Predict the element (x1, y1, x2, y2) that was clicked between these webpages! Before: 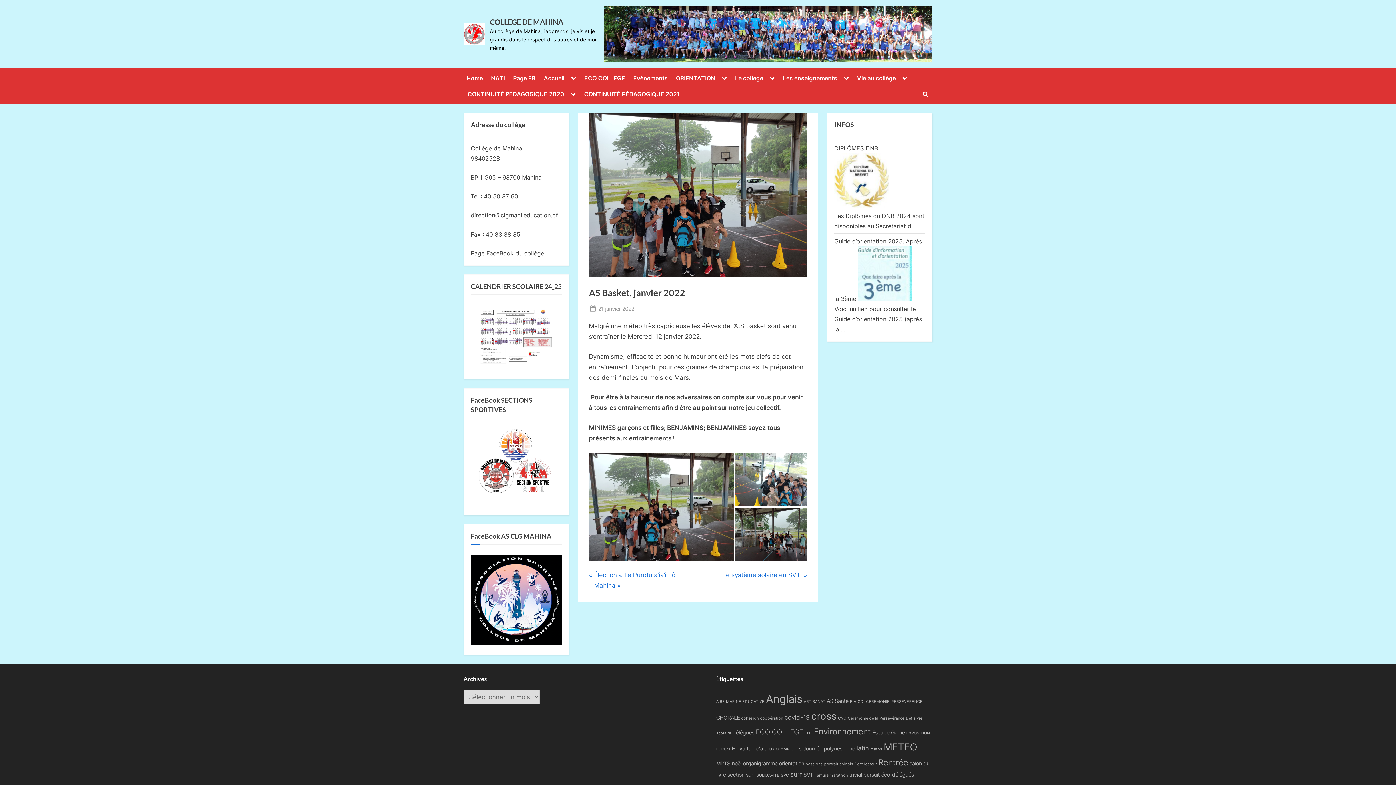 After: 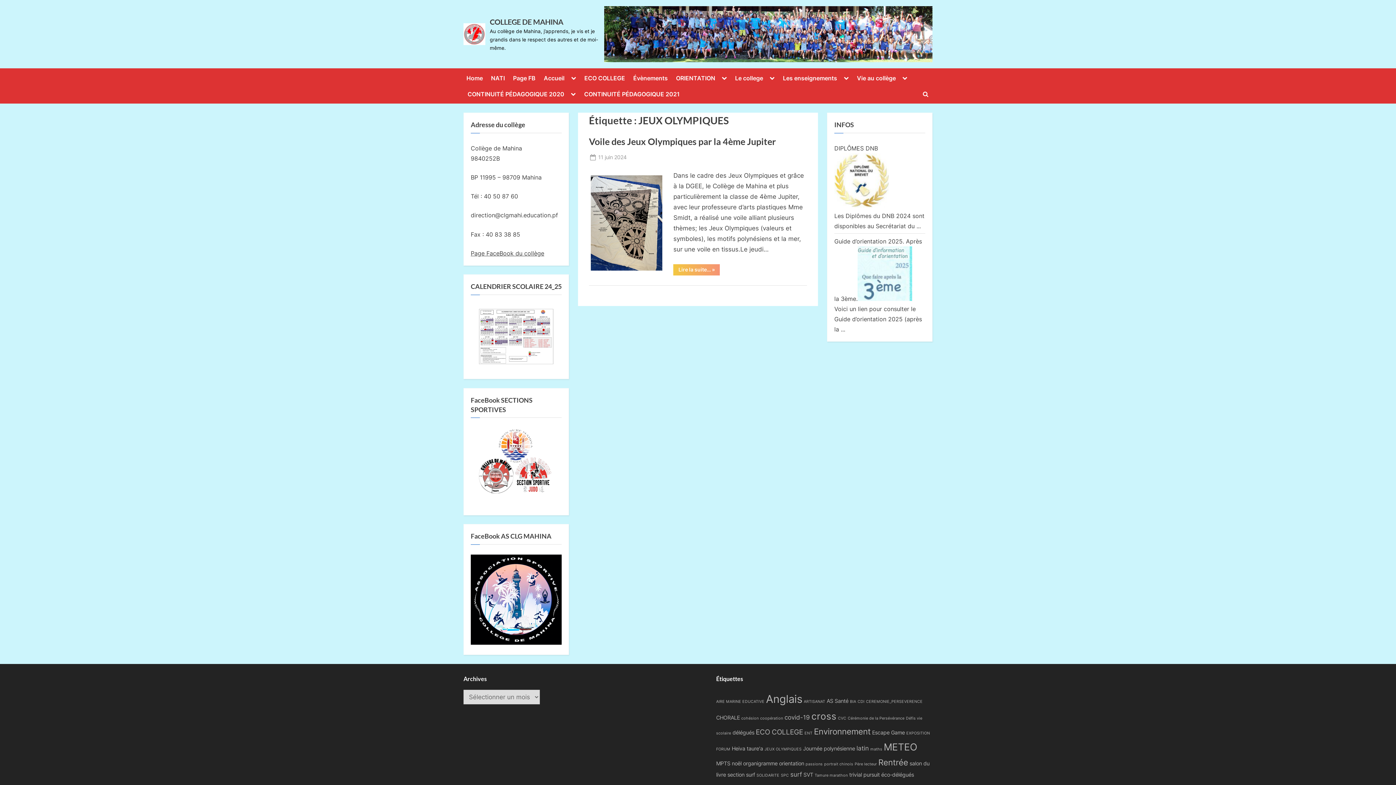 Action: label: JEUX OLYMPIQUES (1 élément) bbox: (764, 747, 801, 752)